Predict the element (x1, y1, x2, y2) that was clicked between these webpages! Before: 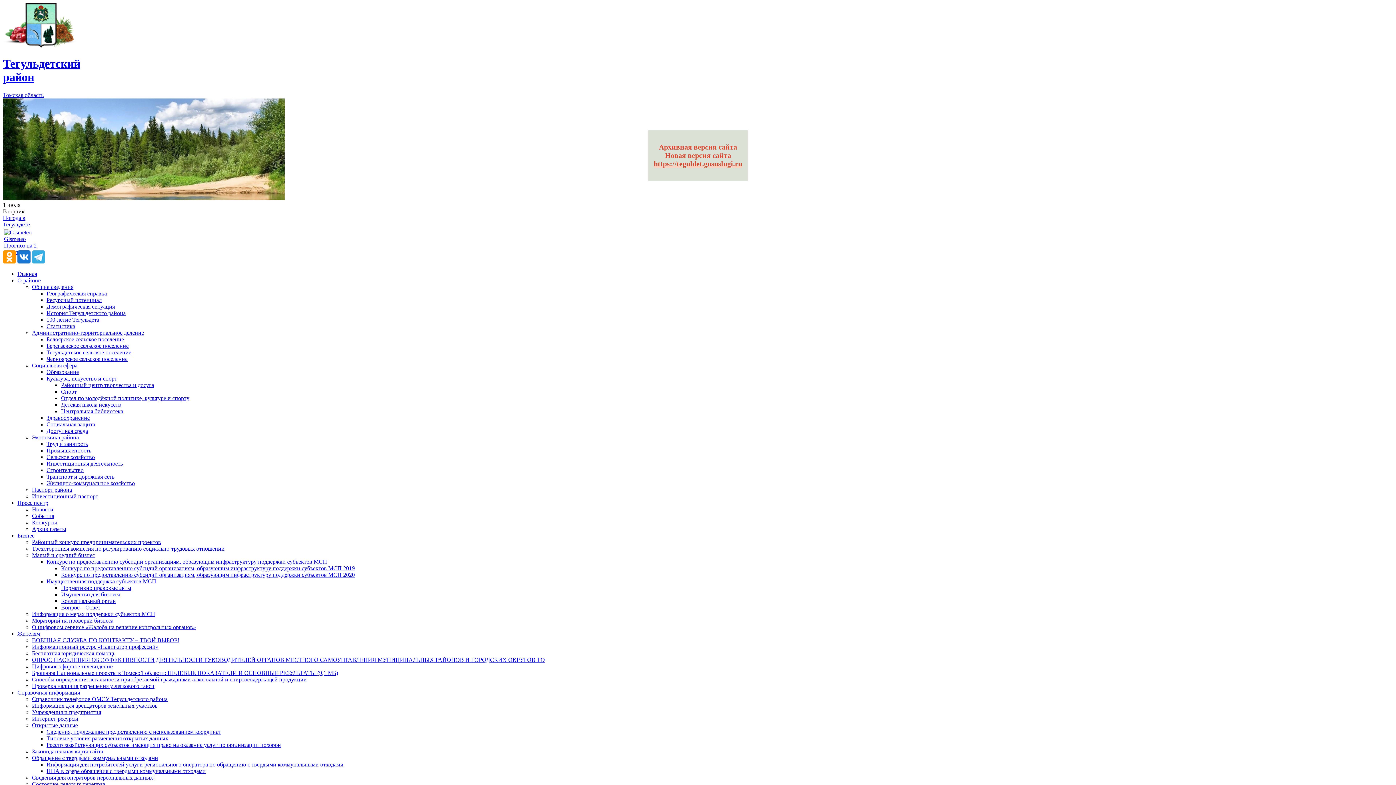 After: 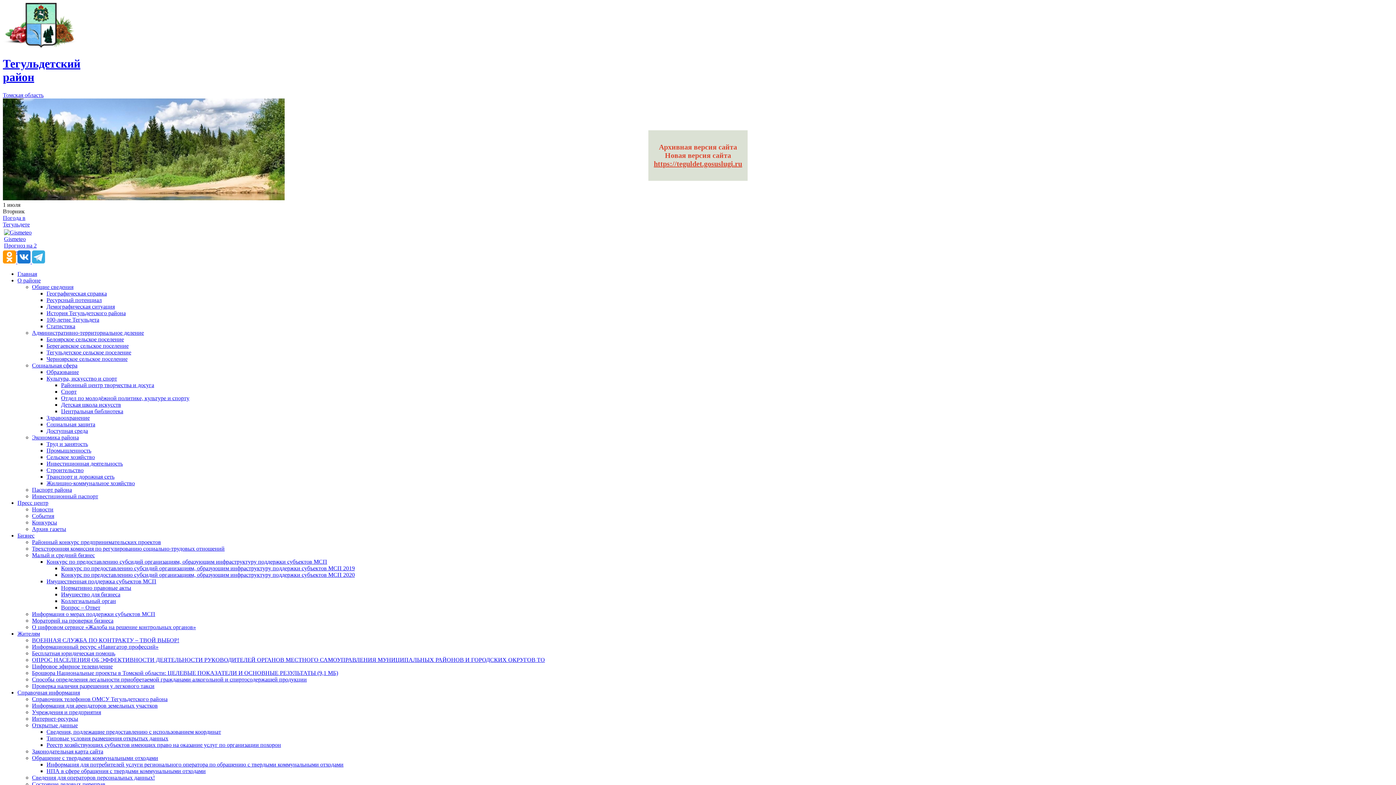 Action: label: События bbox: (32, 513, 54, 519)